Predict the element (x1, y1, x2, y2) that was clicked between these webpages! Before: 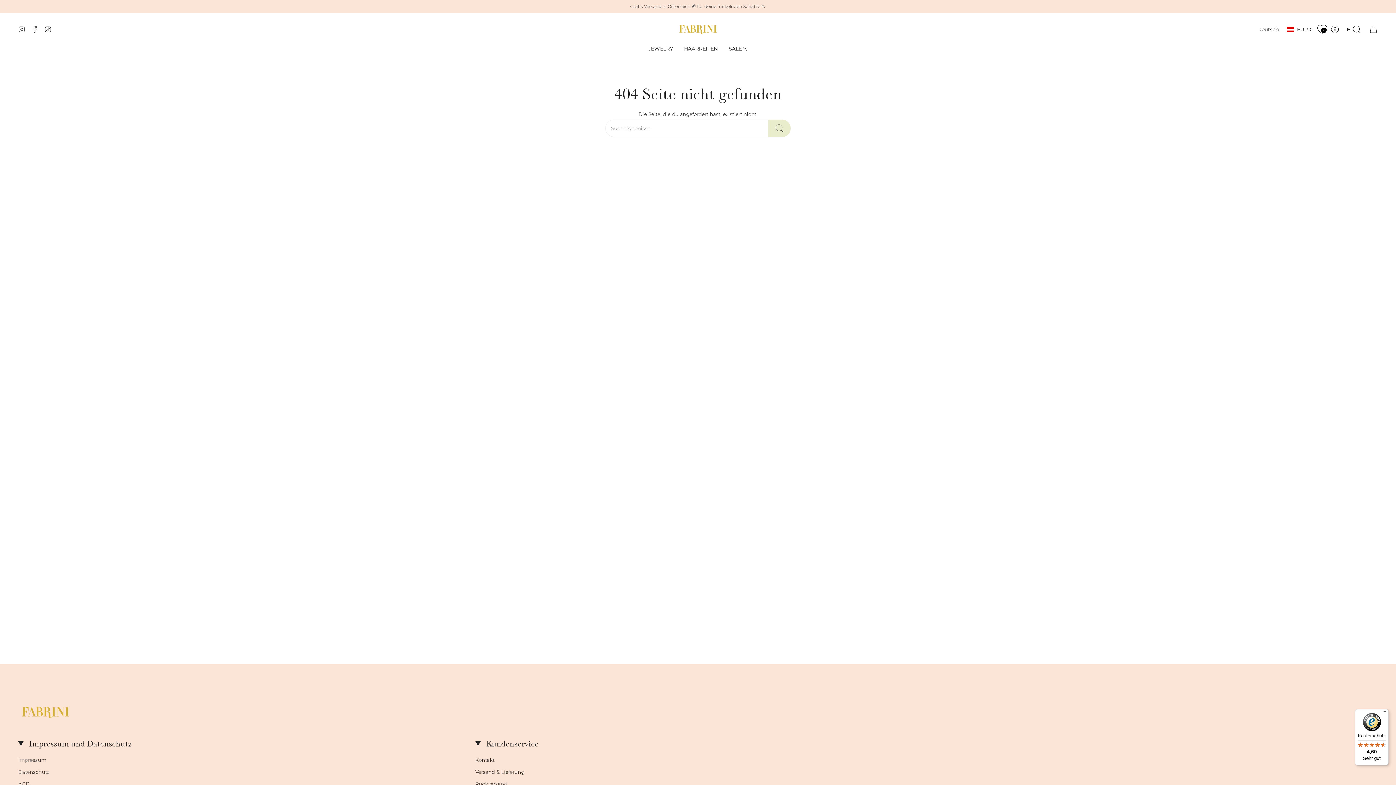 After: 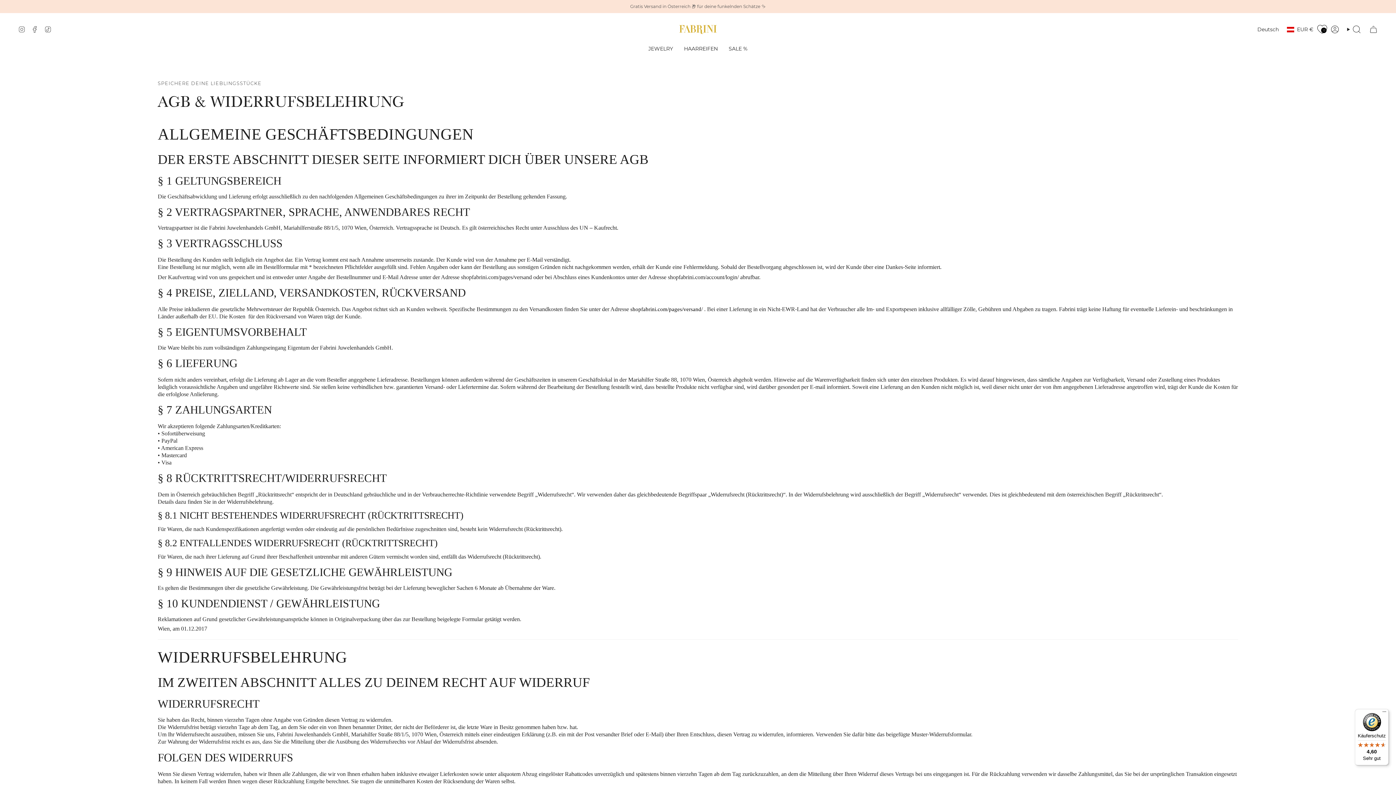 Action: bbox: (18, 781, 29, 787) label: AGB